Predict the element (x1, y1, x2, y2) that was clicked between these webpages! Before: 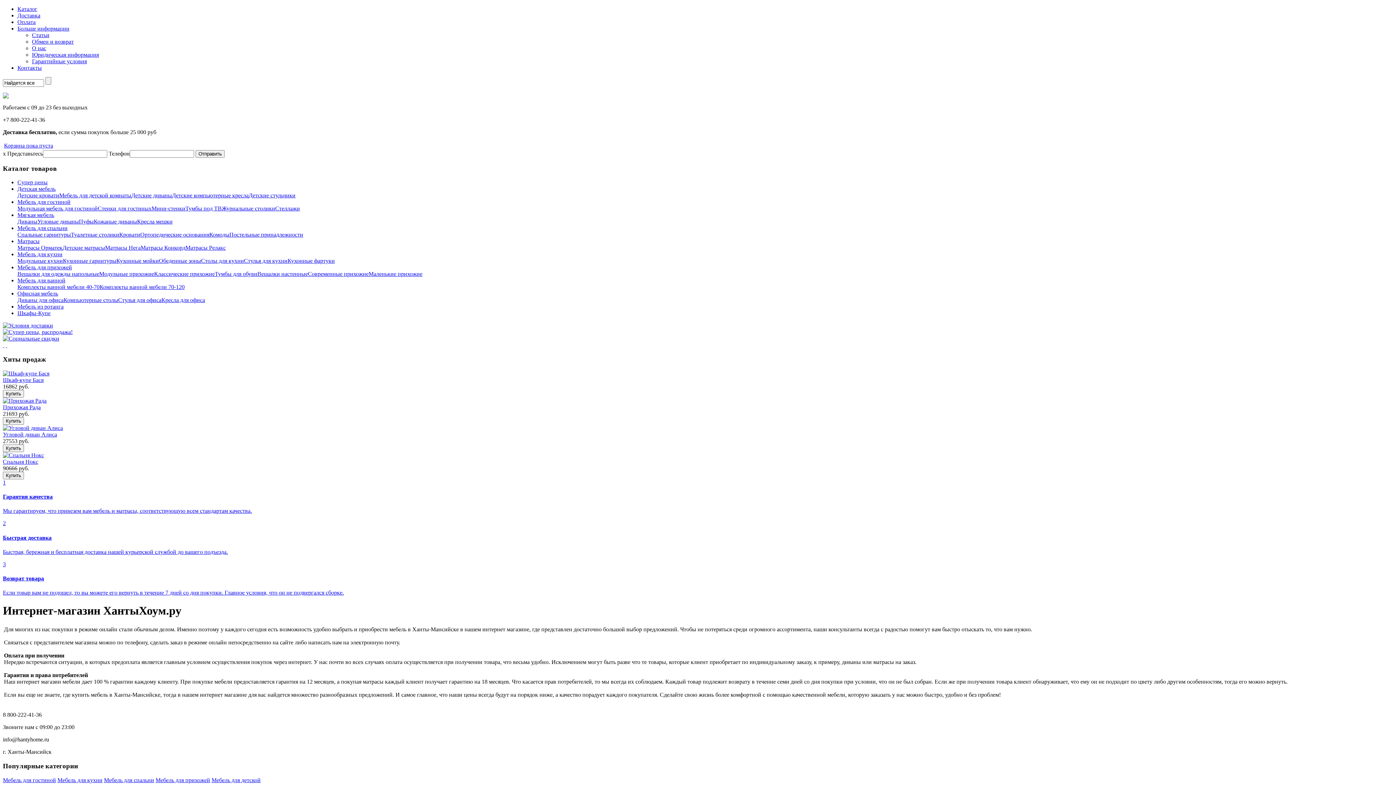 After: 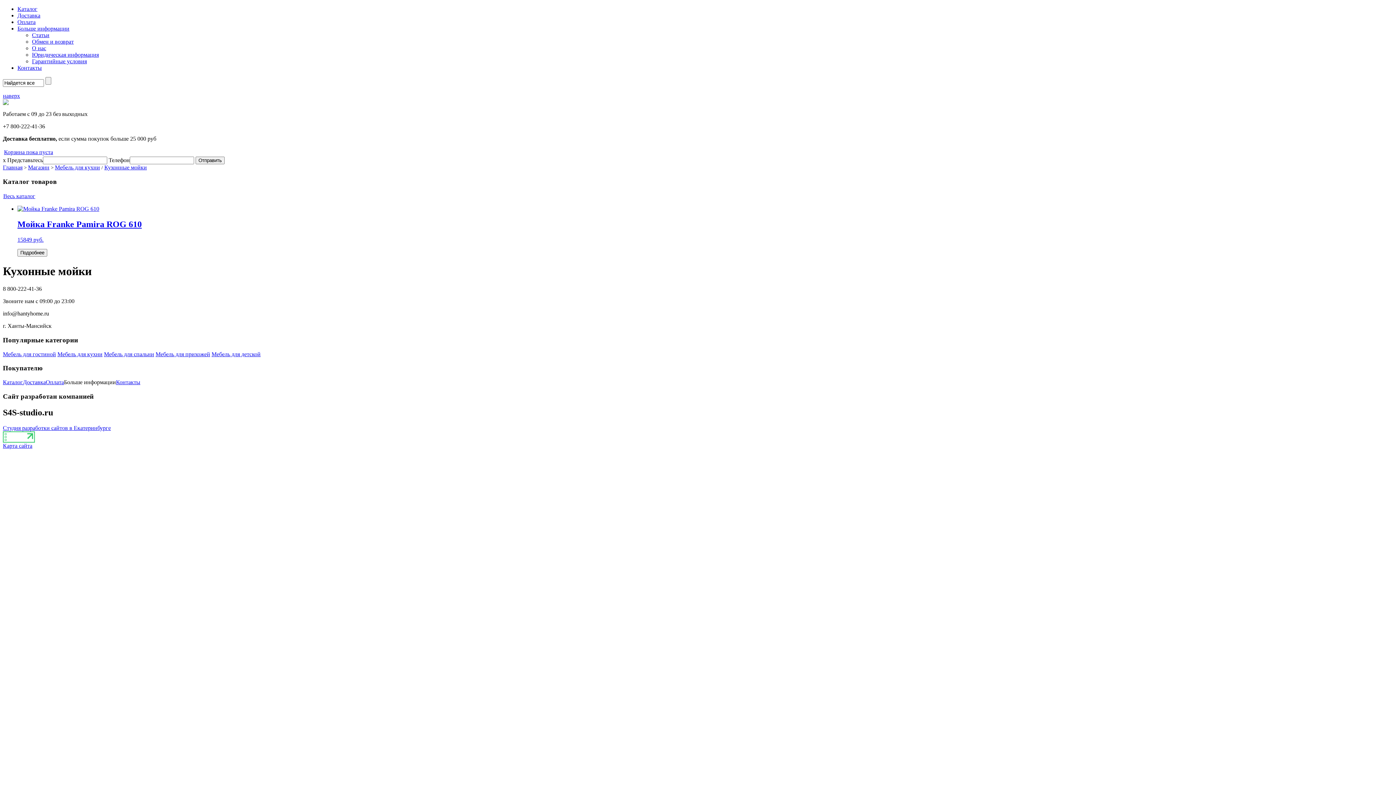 Action: bbox: (116, 257, 158, 264) label: Кухонные мойки